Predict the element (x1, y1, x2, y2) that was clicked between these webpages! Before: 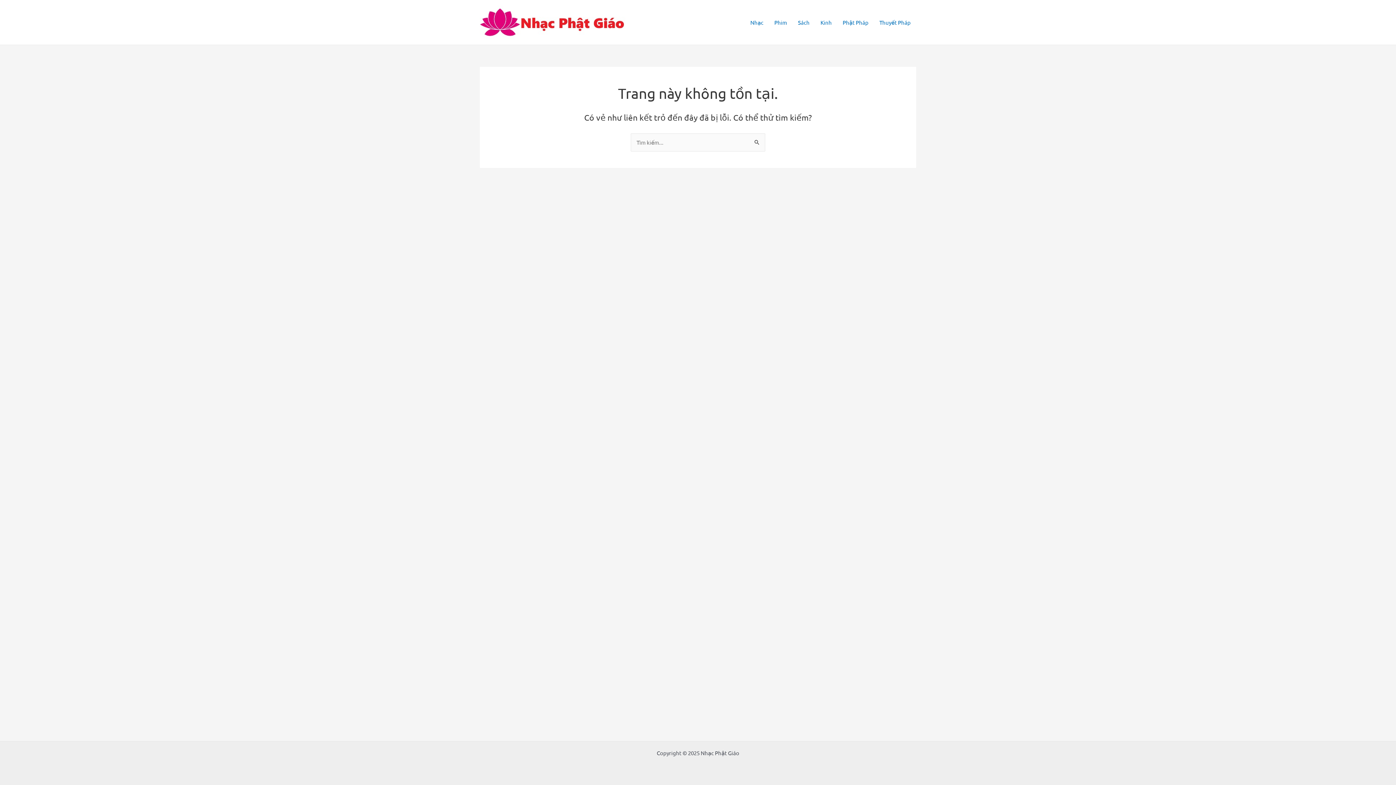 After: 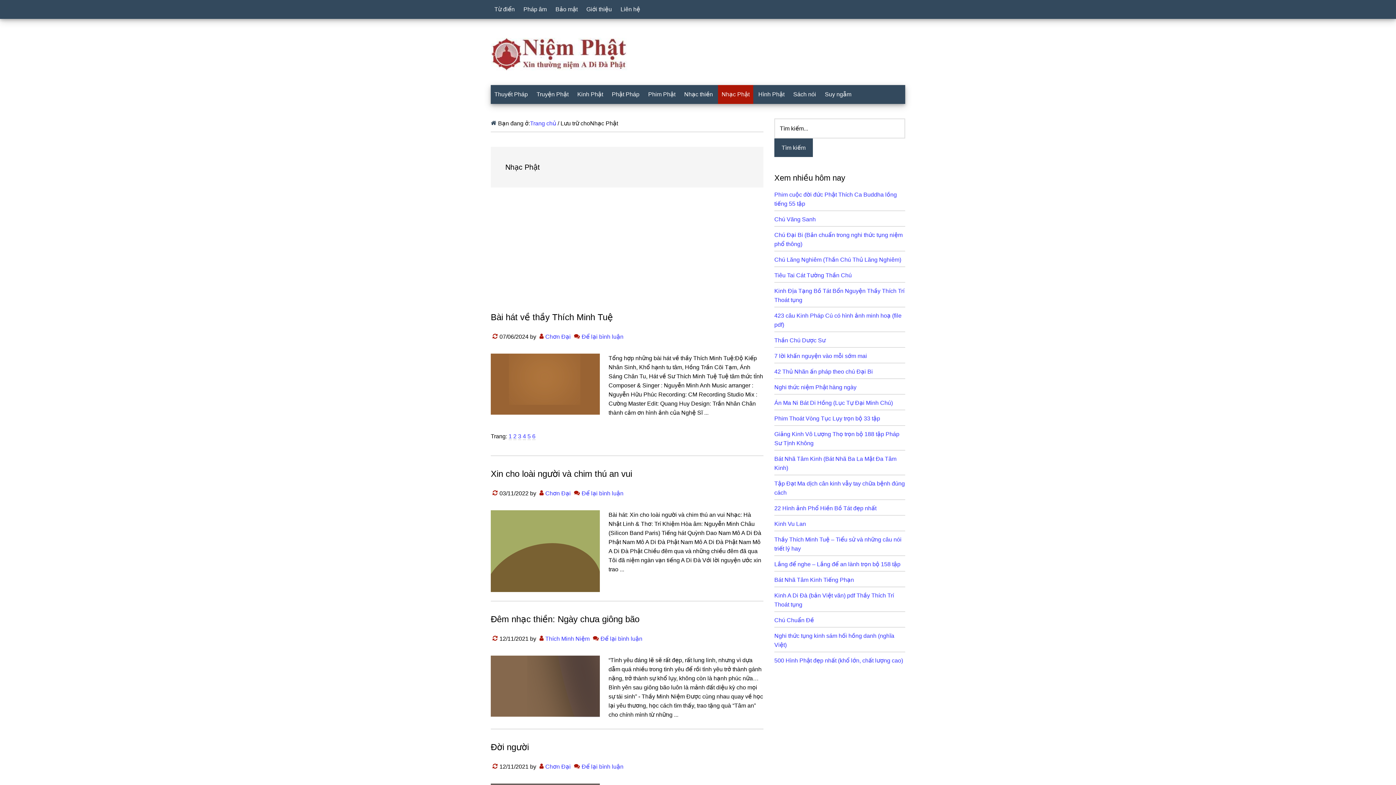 Action: bbox: (480, 17, 625, 24)